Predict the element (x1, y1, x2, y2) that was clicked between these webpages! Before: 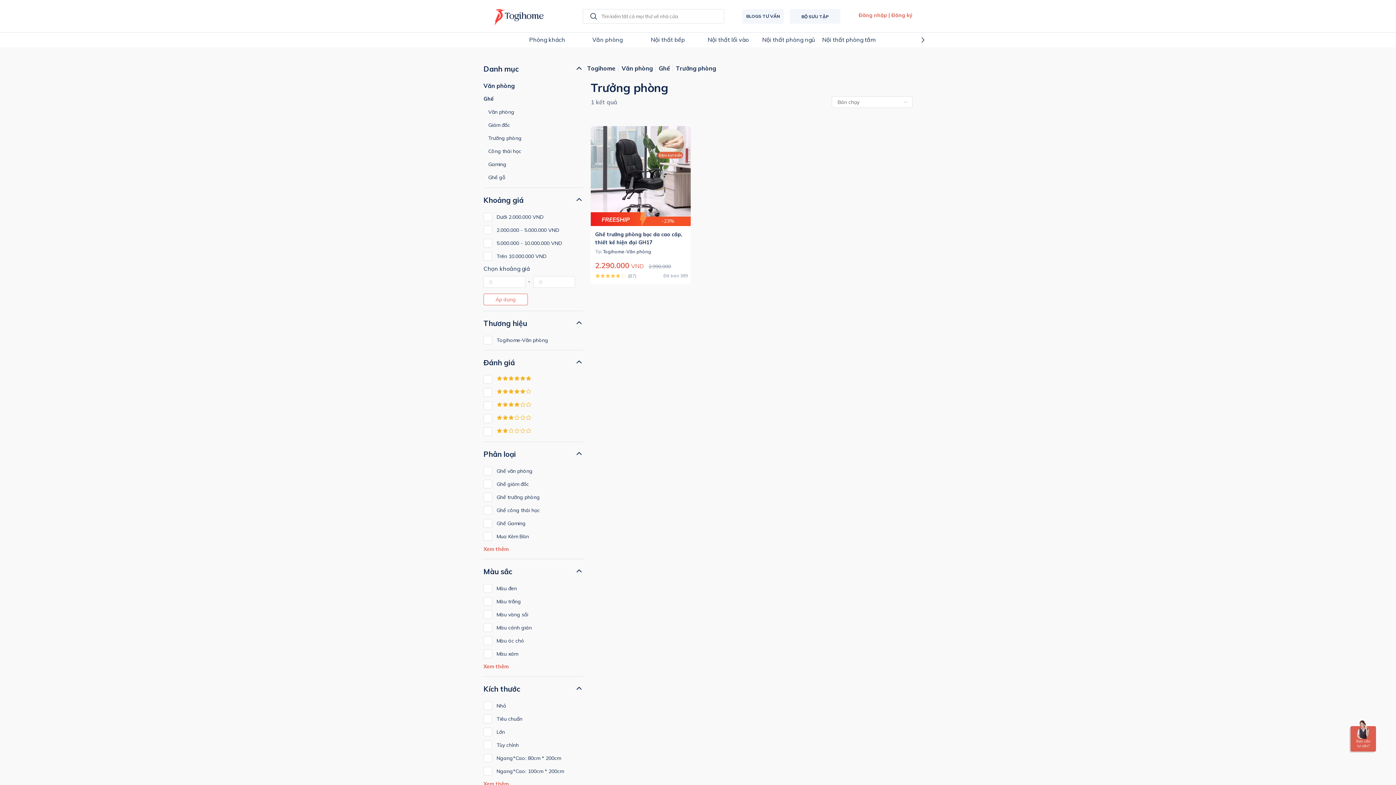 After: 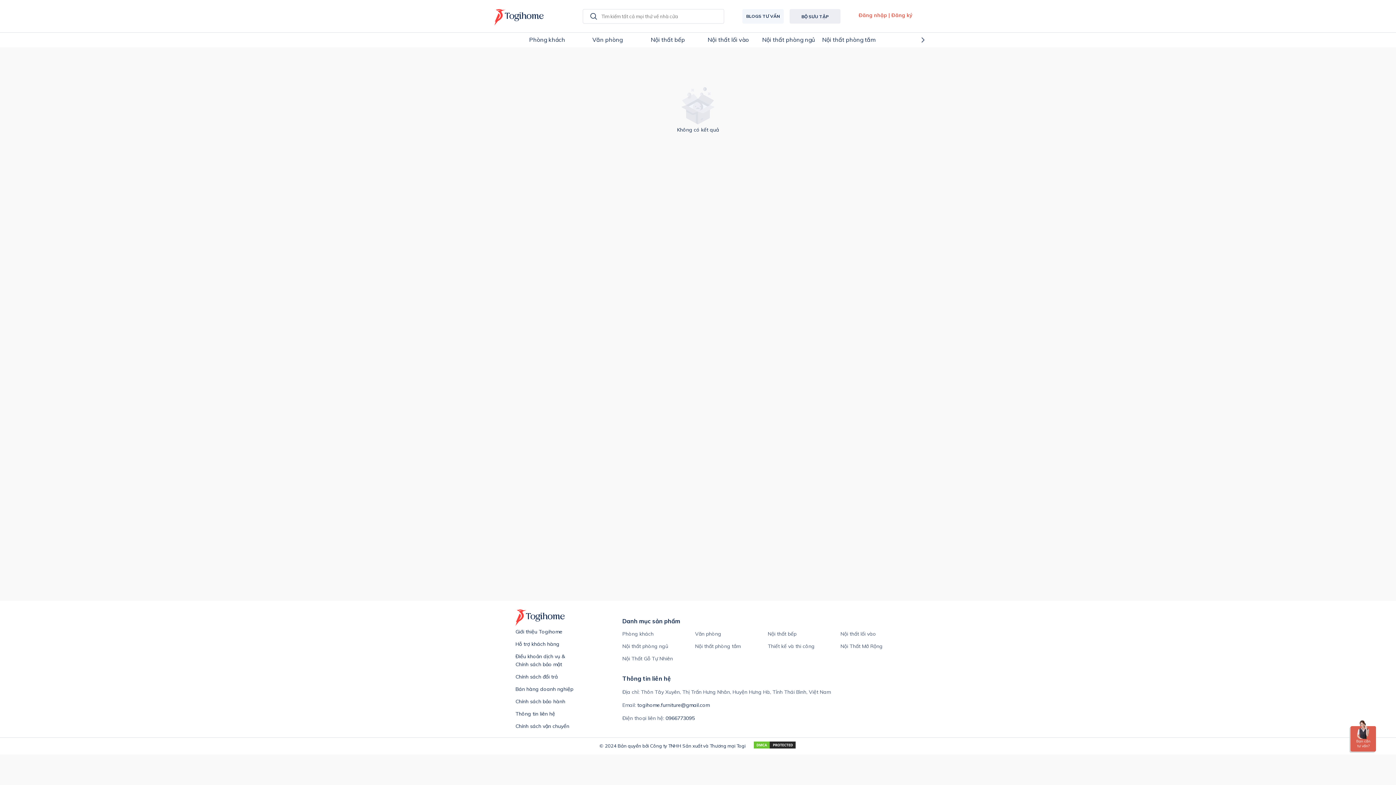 Action: bbox: (784, 0, 840, 32) label: BỘ SƯU TẬP